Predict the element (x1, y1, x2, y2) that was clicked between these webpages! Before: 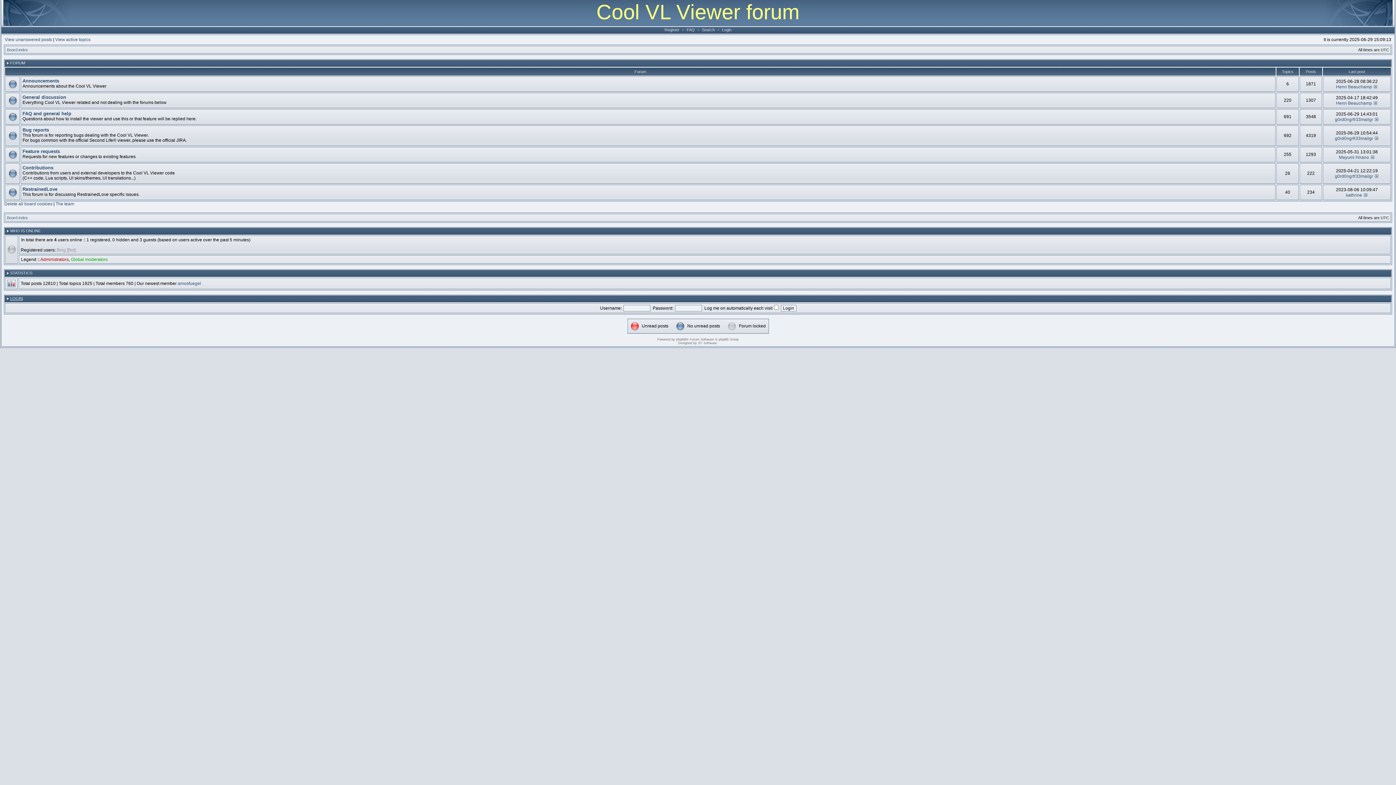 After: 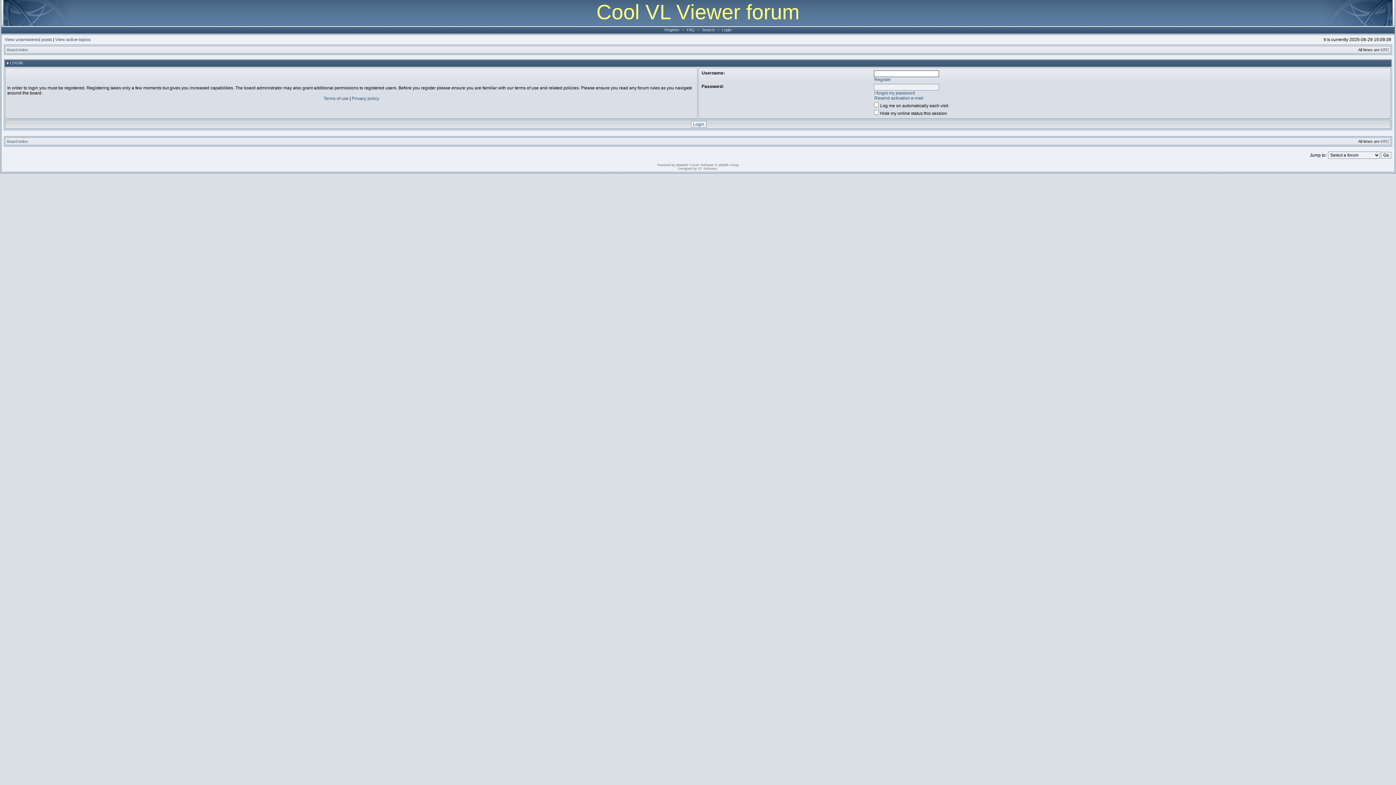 Action: label: LOGIN bbox: (10, 296, 22, 300)